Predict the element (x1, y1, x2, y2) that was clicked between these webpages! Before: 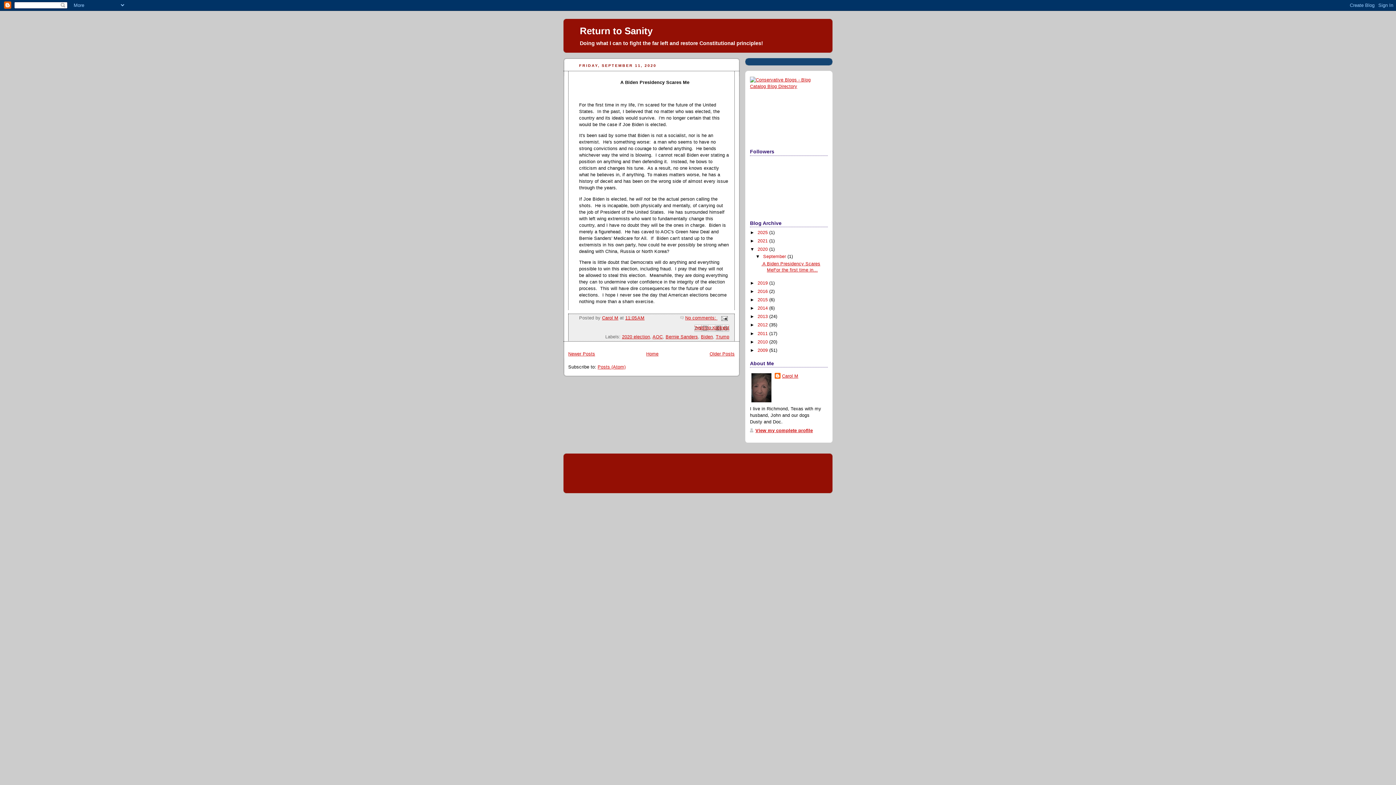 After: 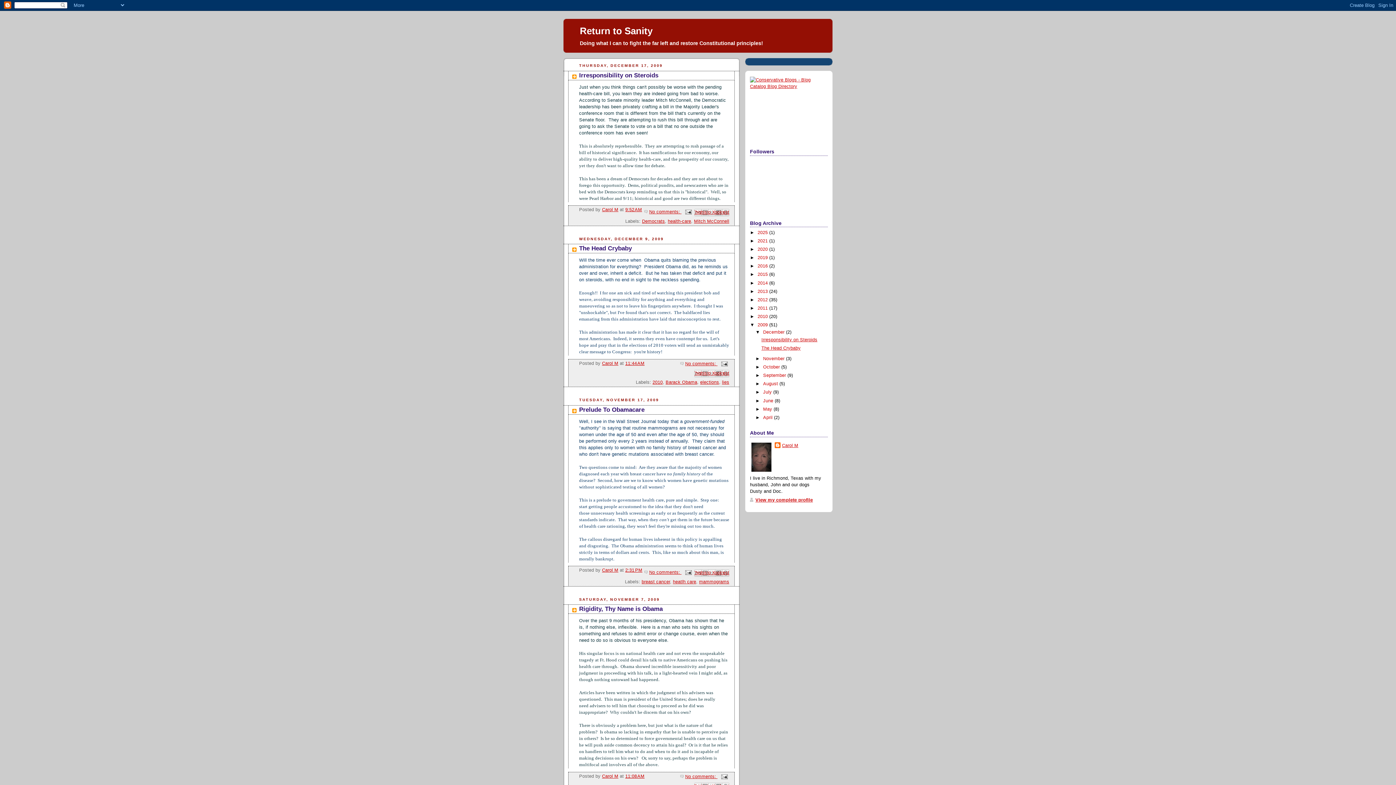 Action: bbox: (757, 347, 769, 353) label: 2009 